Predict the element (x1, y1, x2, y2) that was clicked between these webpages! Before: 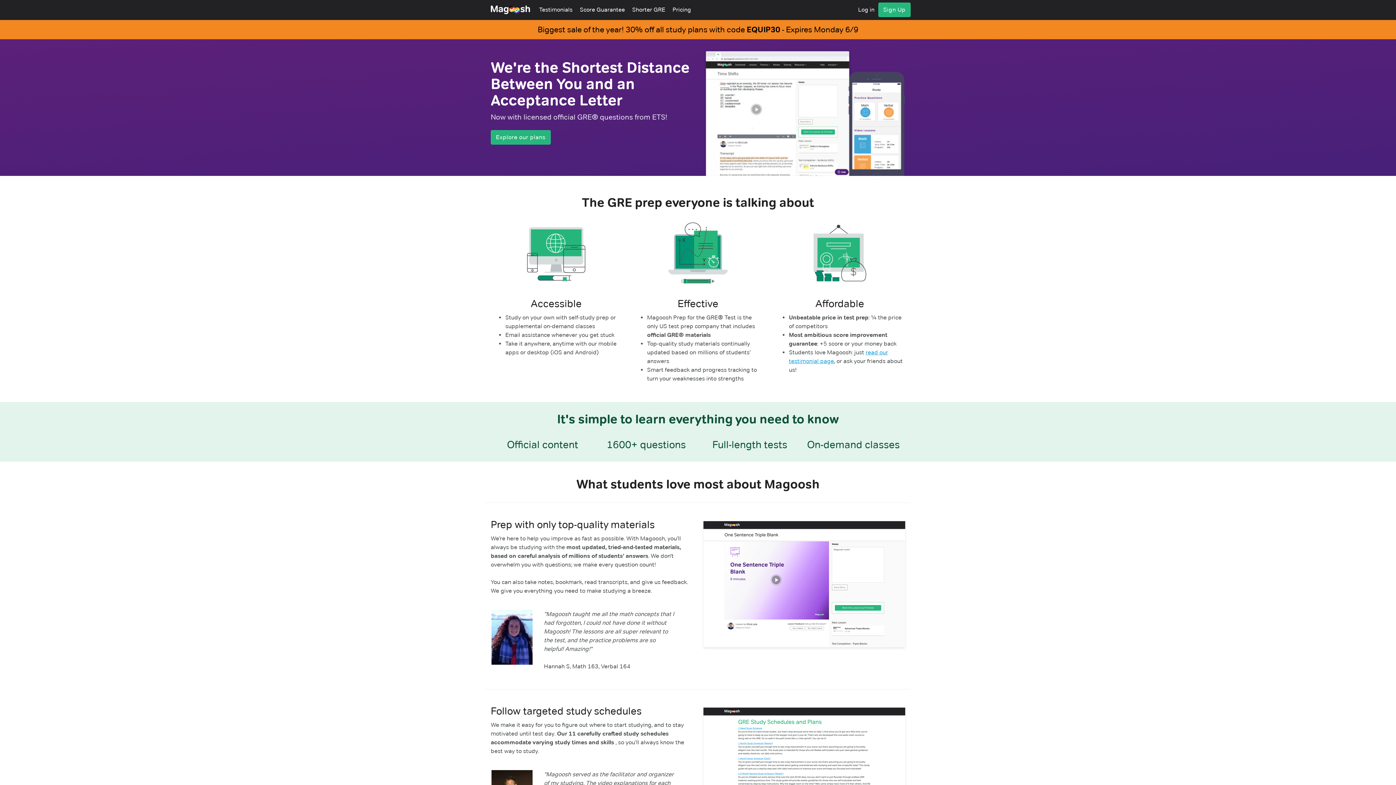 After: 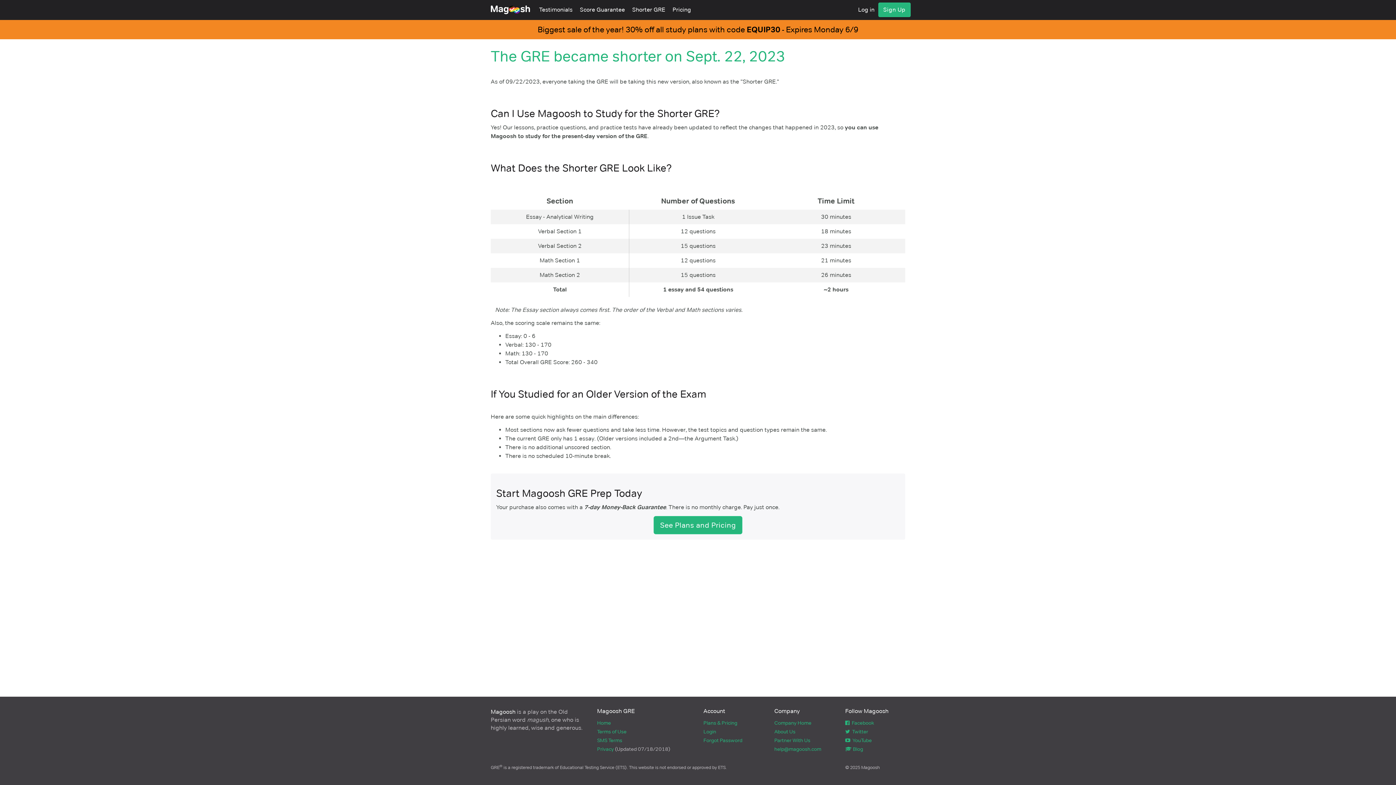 Action: bbox: (628, 0, 669, 19) label: Shorter GRE